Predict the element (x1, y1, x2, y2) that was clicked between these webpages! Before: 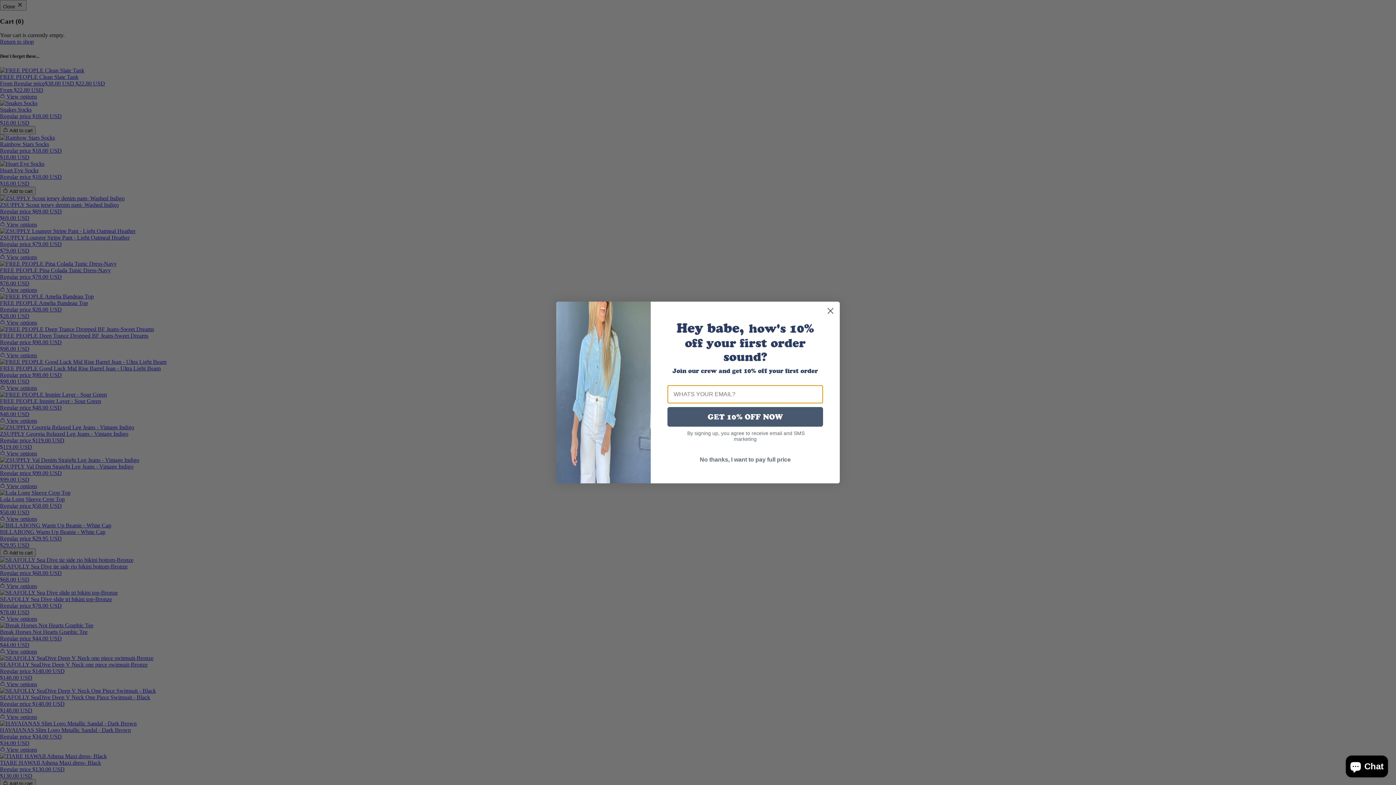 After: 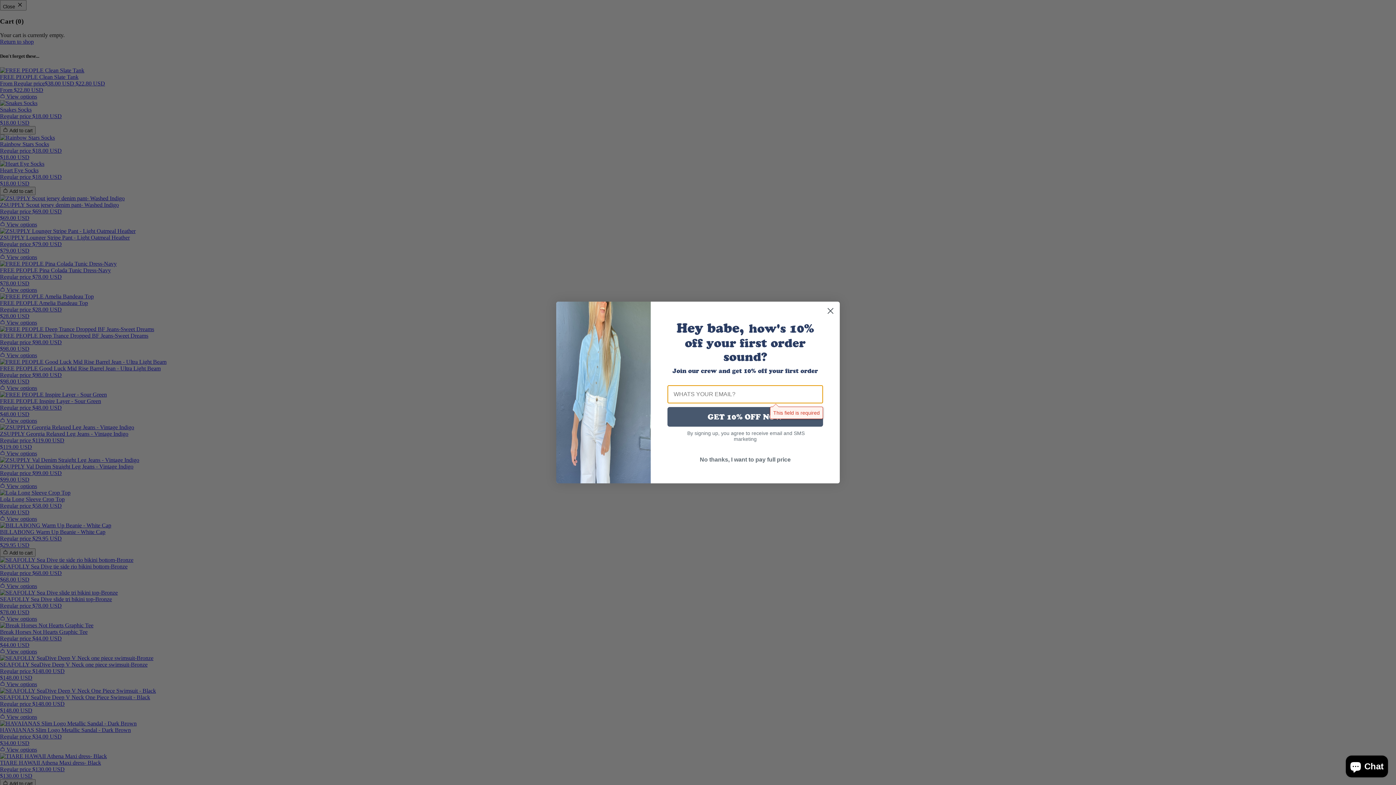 Action: label: GET 10% OFF NOW bbox: (667, 407, 823, 426)